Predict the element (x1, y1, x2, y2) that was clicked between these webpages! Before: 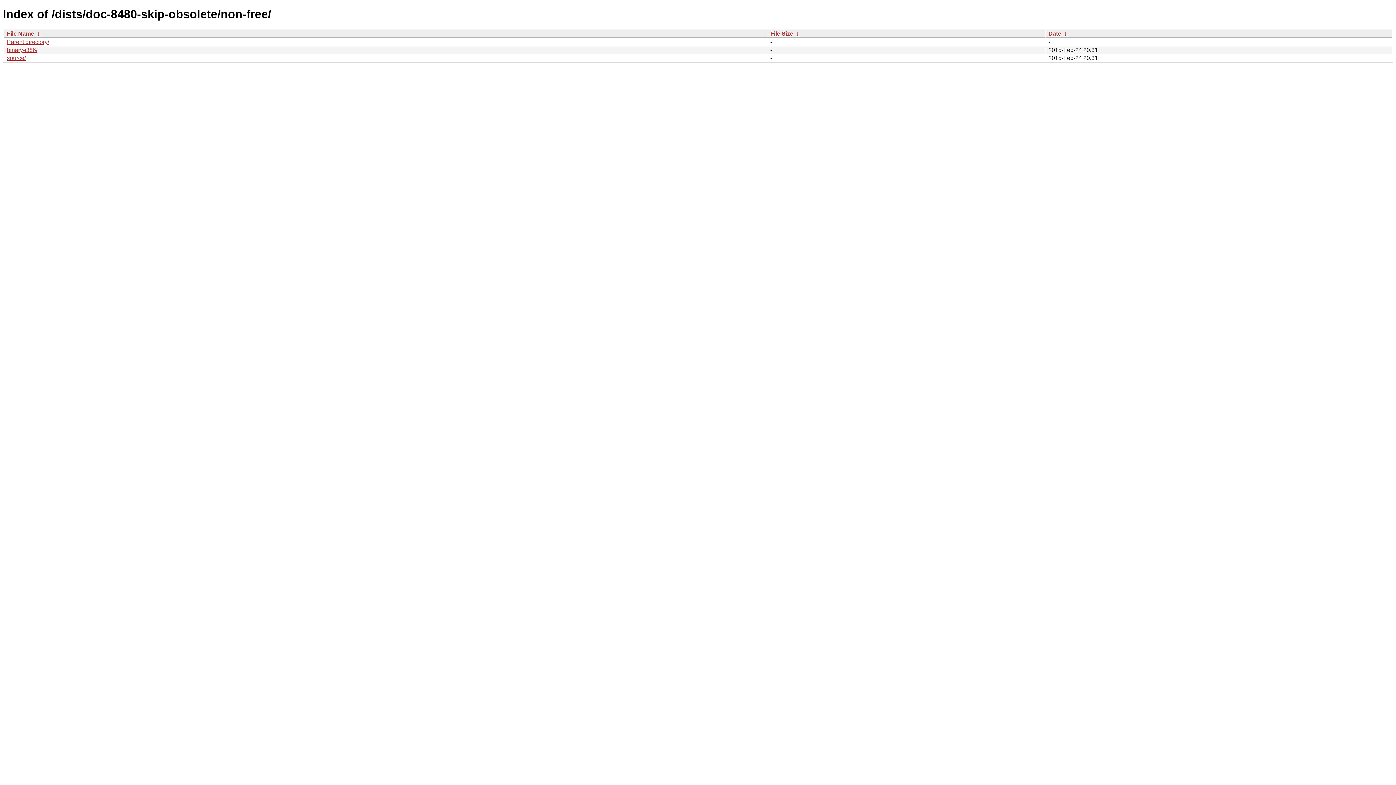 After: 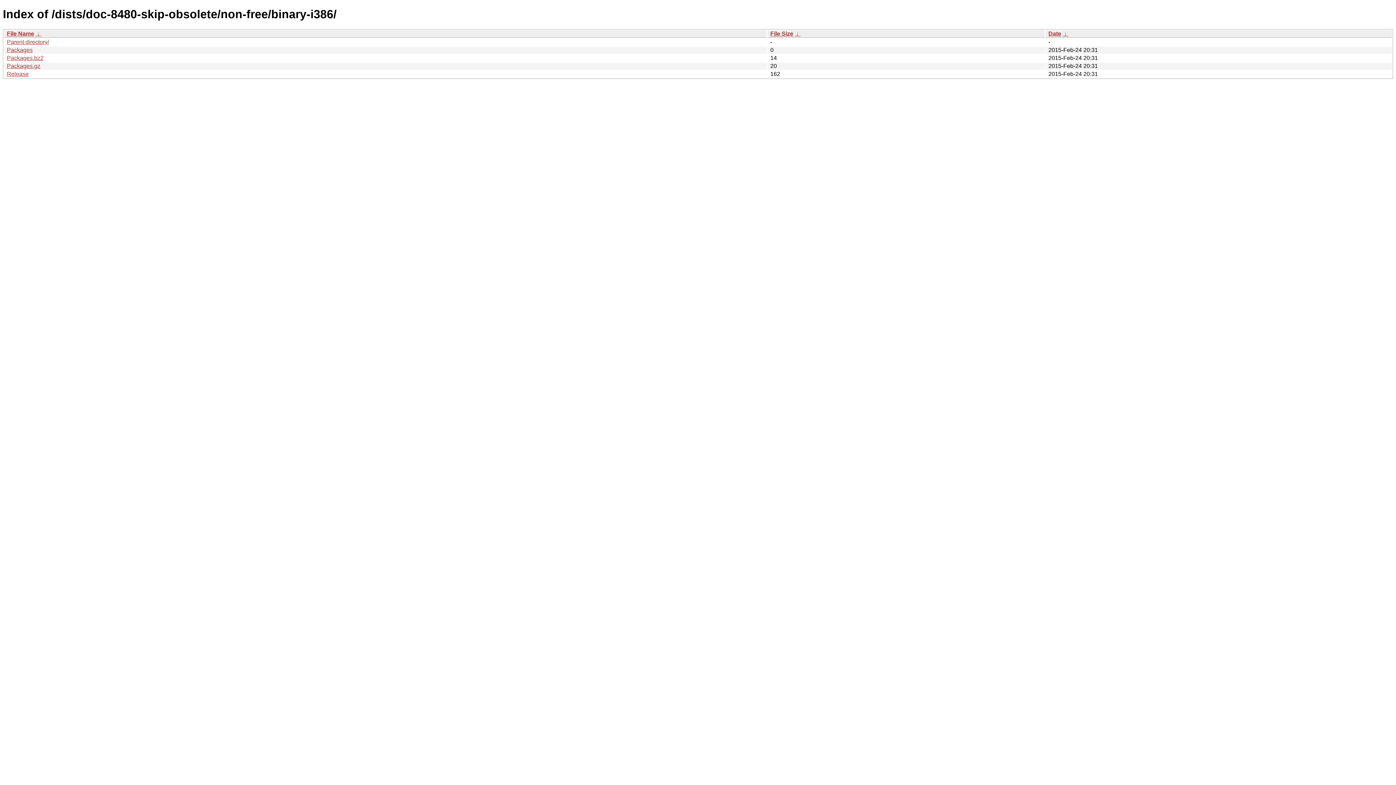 Action: bbox: (6, 46, 37, 53) label: binary-i386/